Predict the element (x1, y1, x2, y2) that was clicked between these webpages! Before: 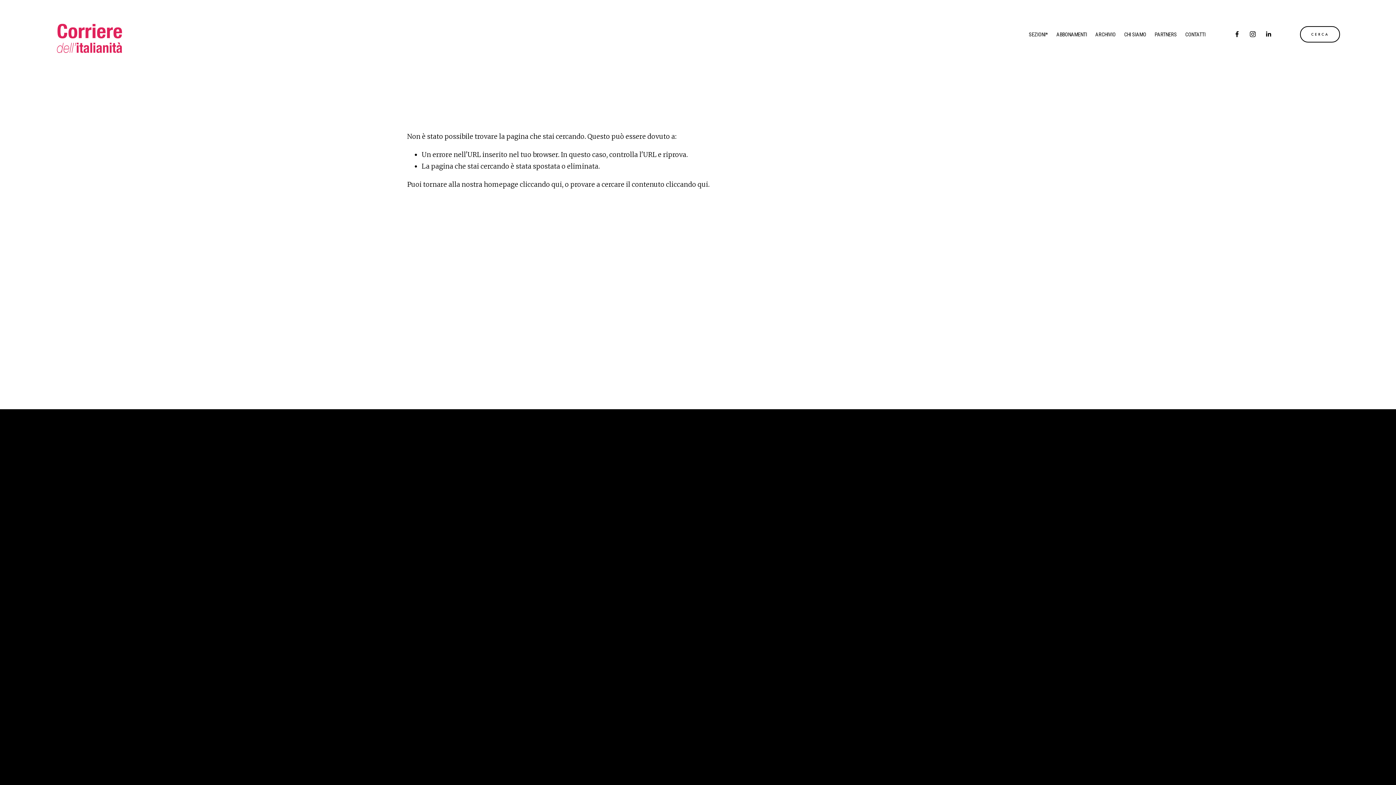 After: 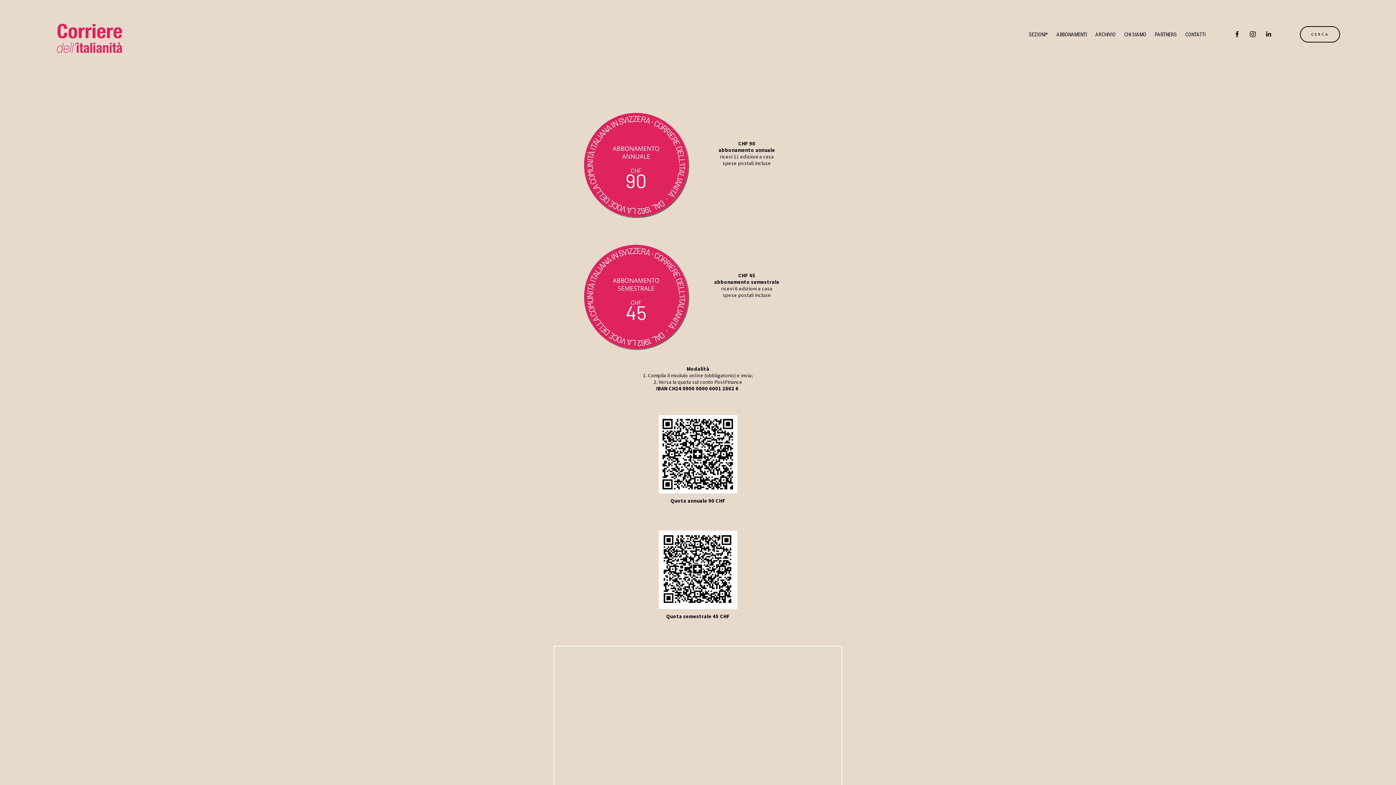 Action: bbox: (1056, 31, 1087, 37) label: ABBONAMENTI